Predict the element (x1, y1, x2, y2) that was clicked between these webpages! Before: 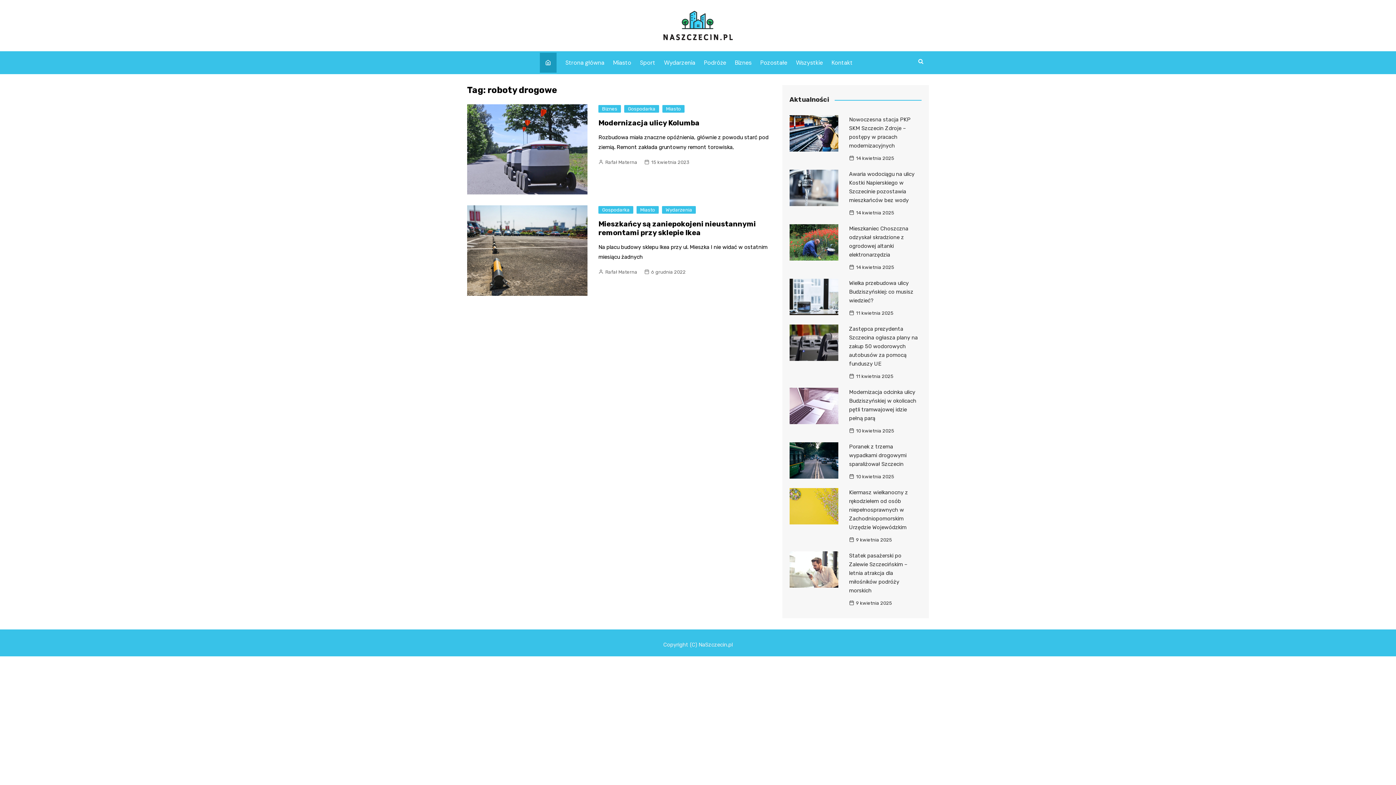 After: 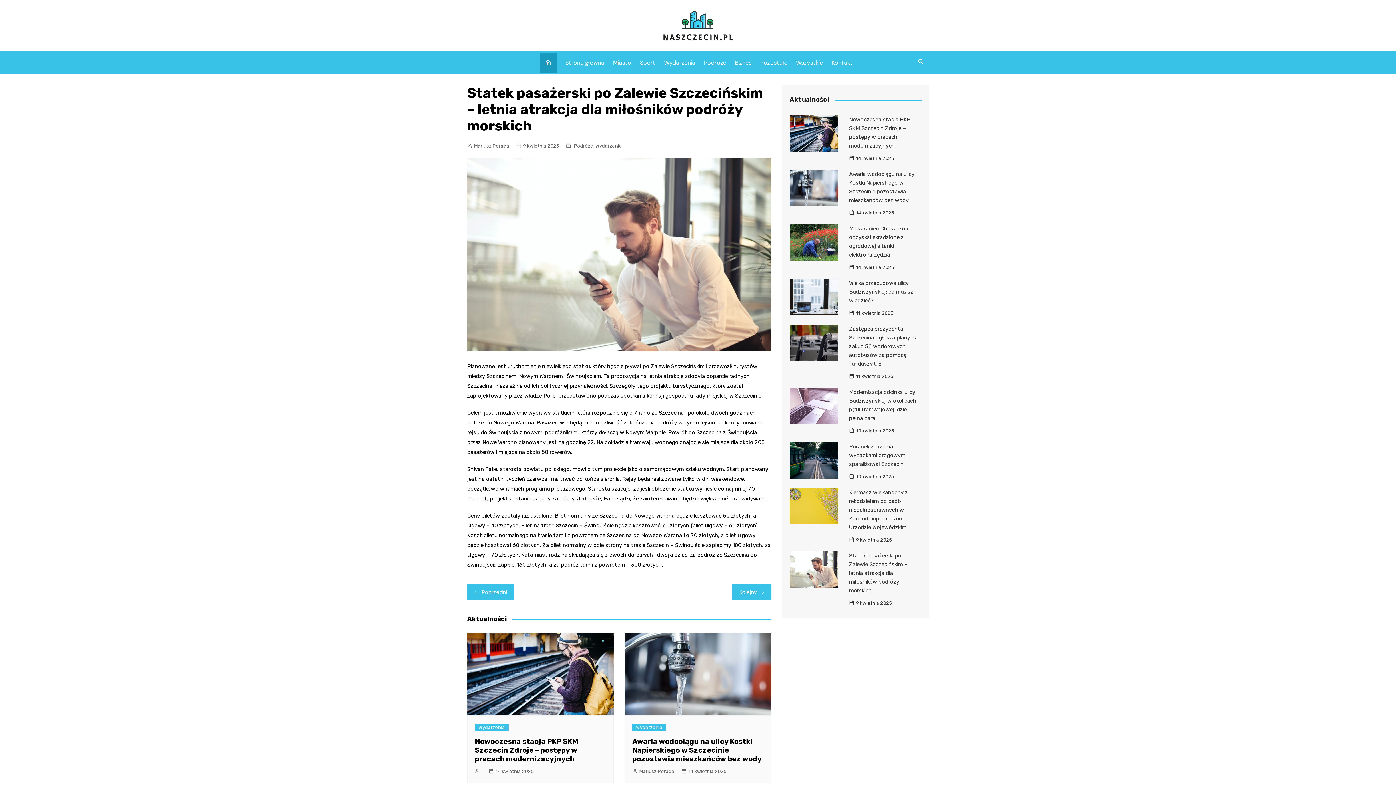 Action: bbox: (849, 552, 907, 594) label: Statek pasażerski po Zalewie Szczecińskim – letnia atrakcja dla miłośników podróży morskich